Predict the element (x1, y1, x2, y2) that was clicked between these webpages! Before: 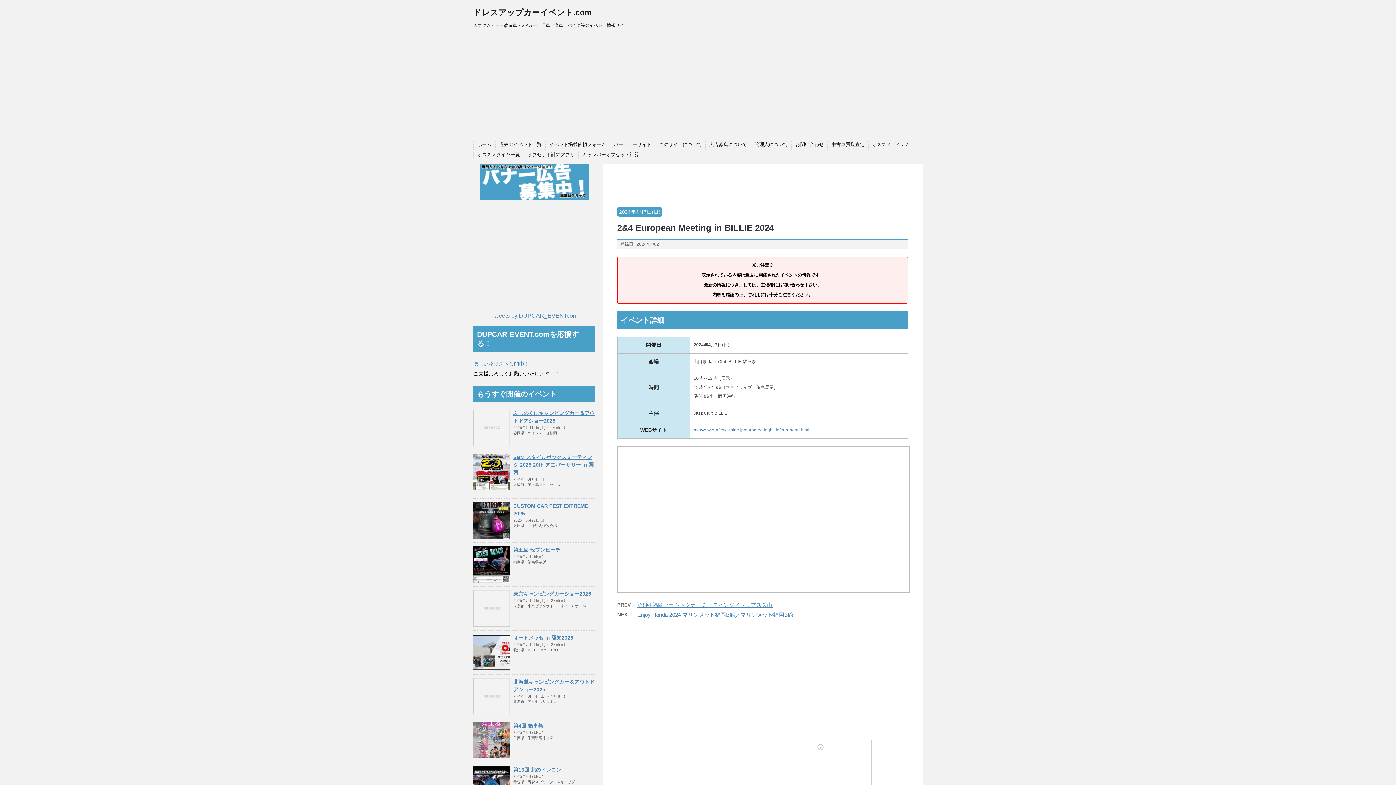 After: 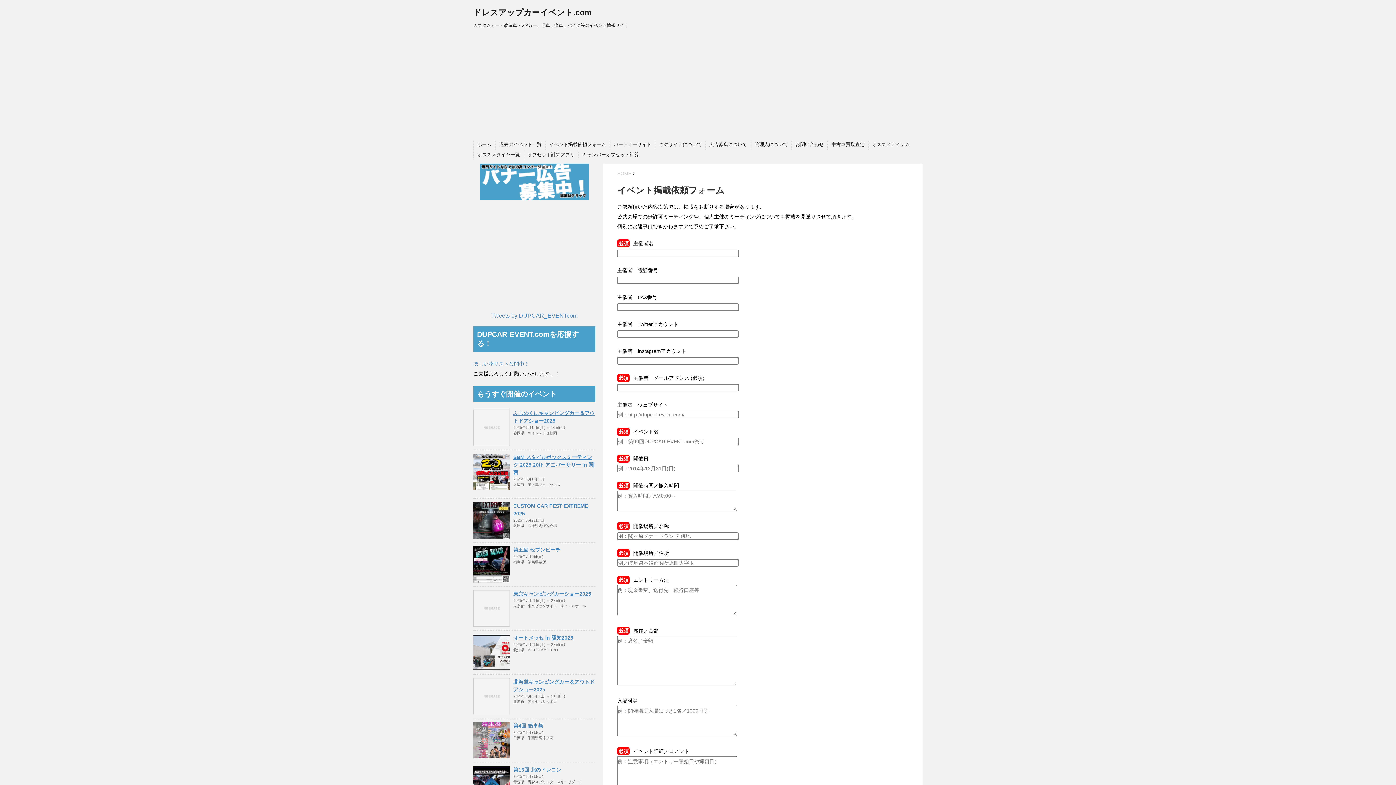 Action: bbox: (549, 141, 606, 148) label: イベント掲載依頼フォーム